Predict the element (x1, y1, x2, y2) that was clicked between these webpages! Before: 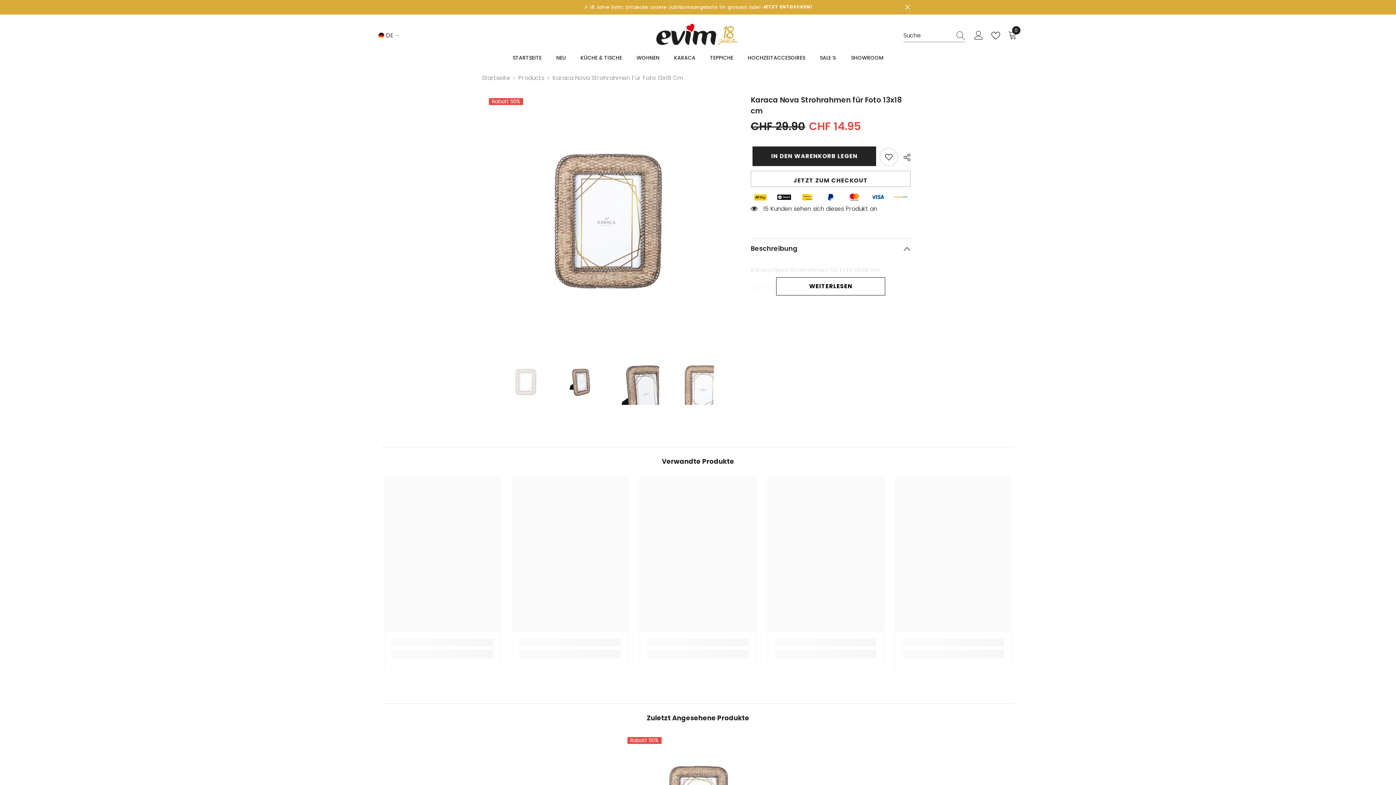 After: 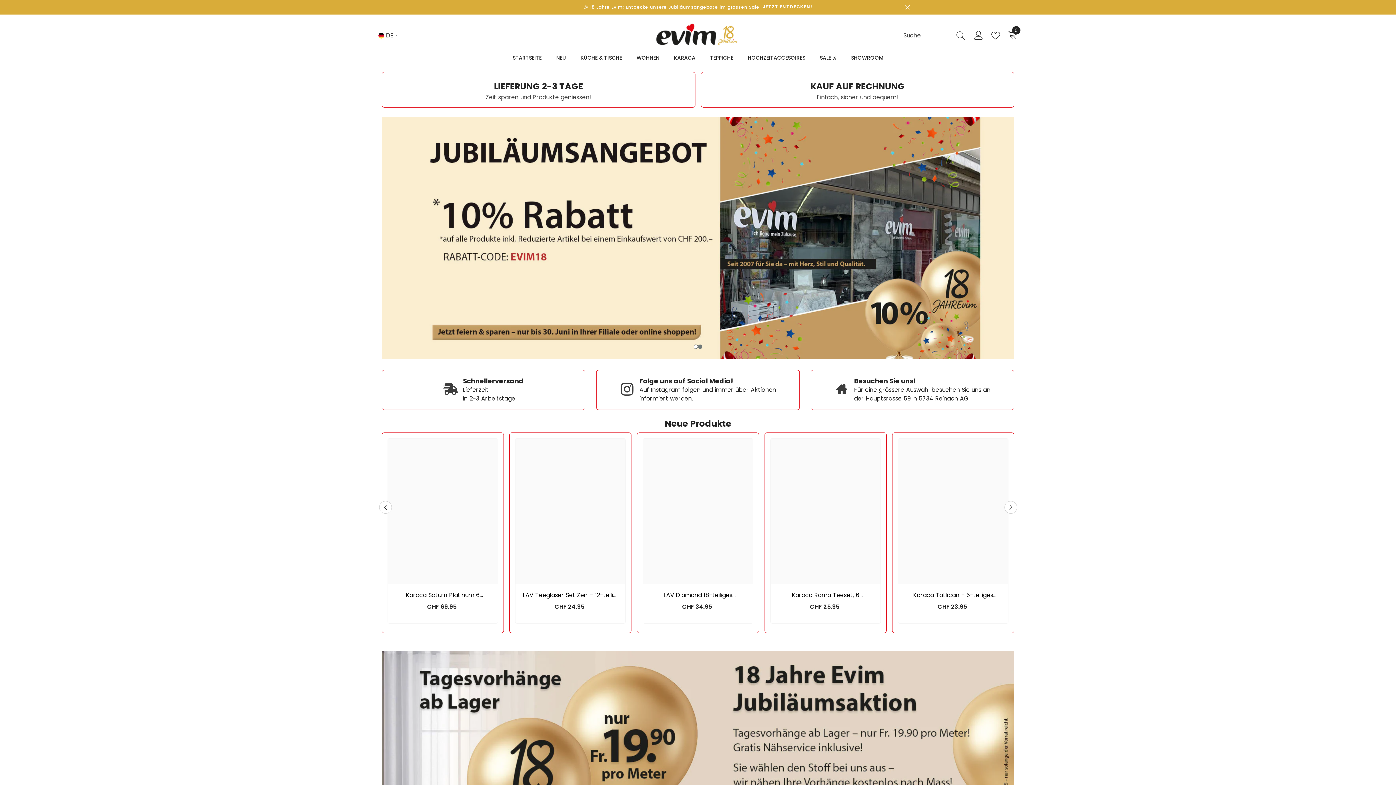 Action: bbox: (652, 21, 743, 46)